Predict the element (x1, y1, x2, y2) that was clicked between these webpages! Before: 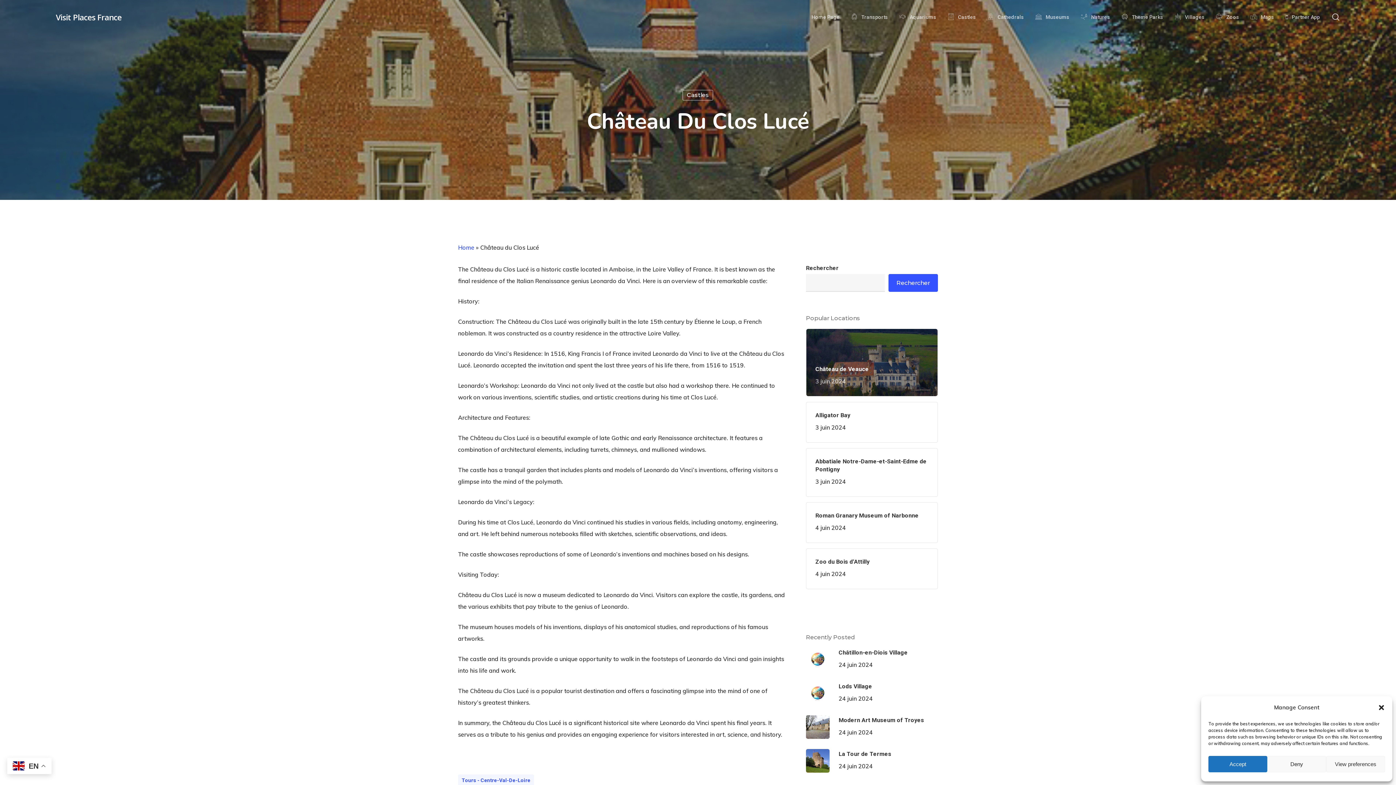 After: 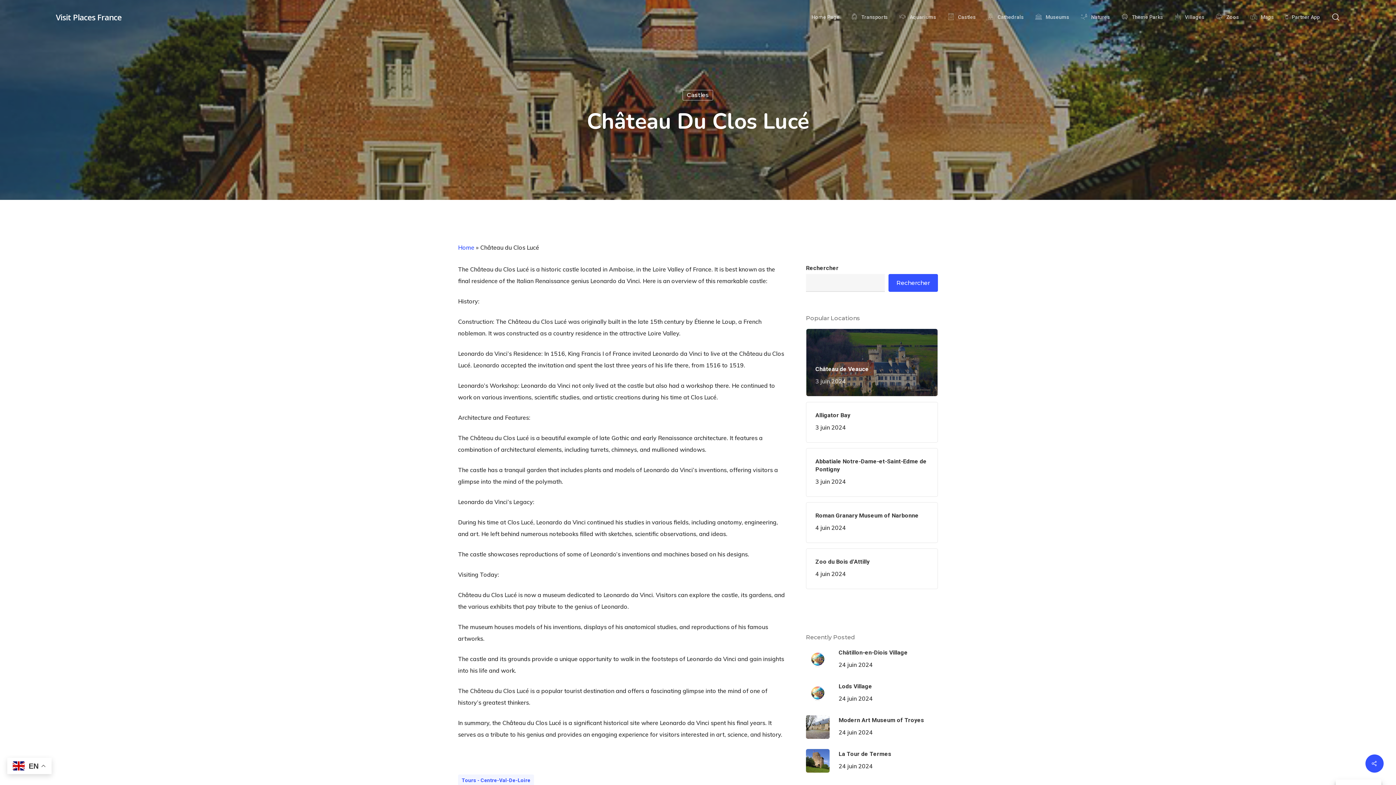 Action: label: Deny bbox: (1267, 756, 1326, 772)